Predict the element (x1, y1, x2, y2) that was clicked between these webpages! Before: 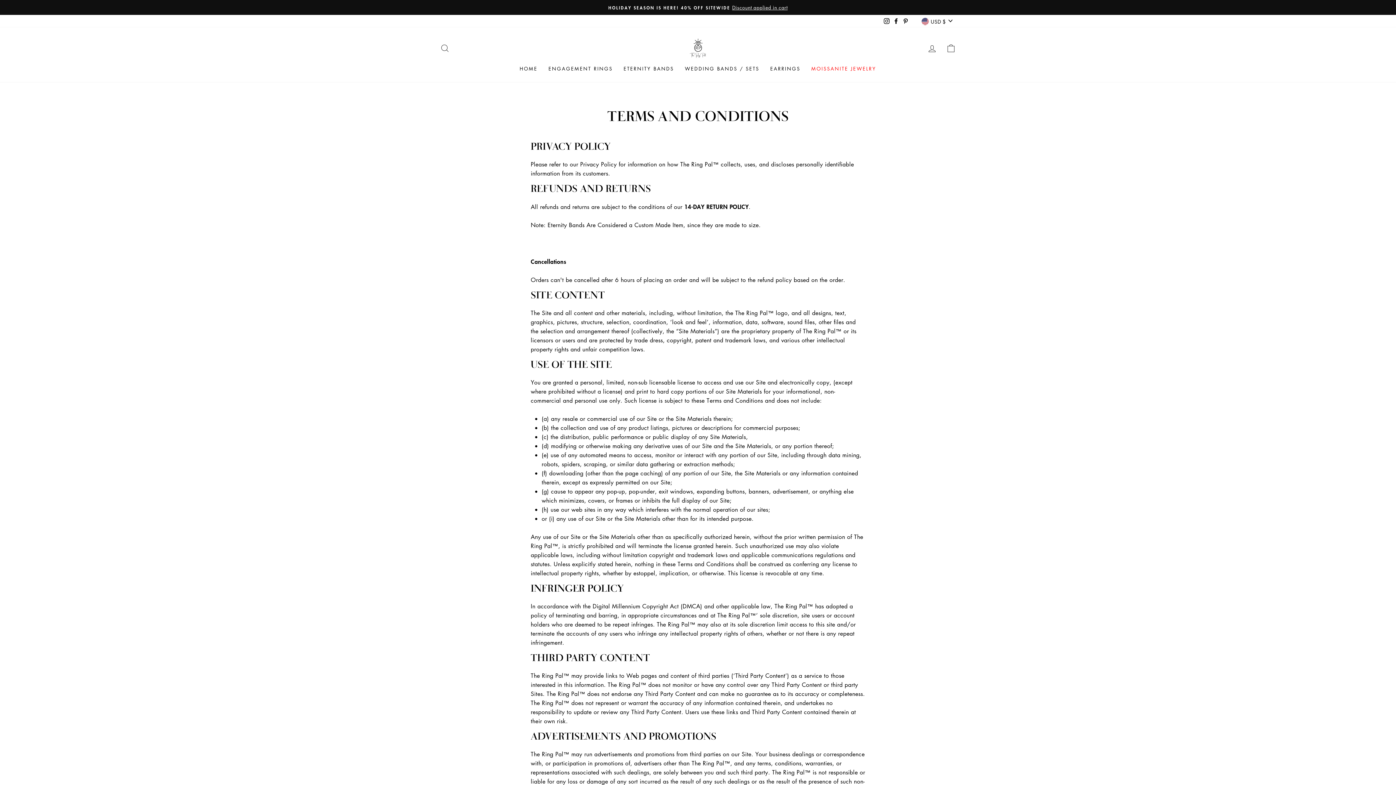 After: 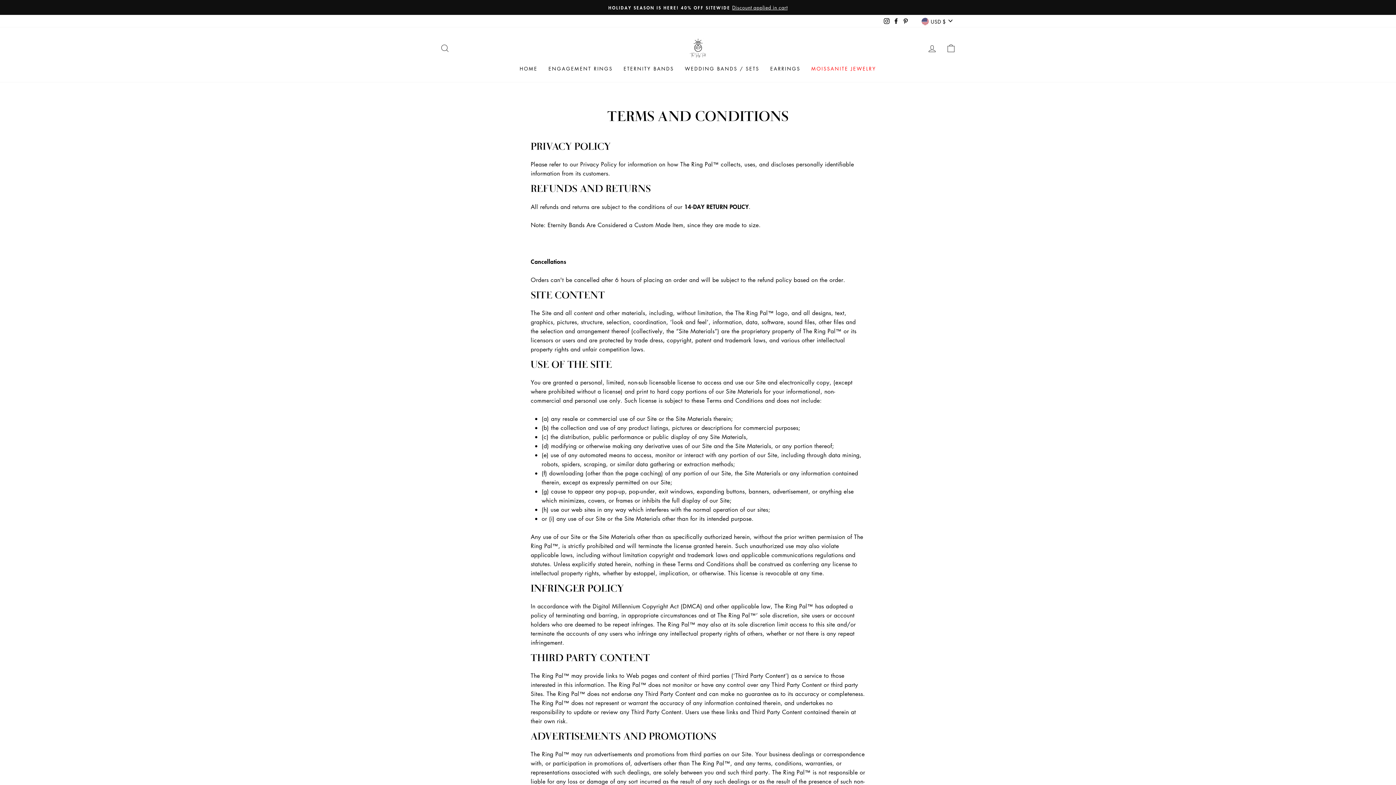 Action: label: USD $ bbox: (917, 14, 956, 27)